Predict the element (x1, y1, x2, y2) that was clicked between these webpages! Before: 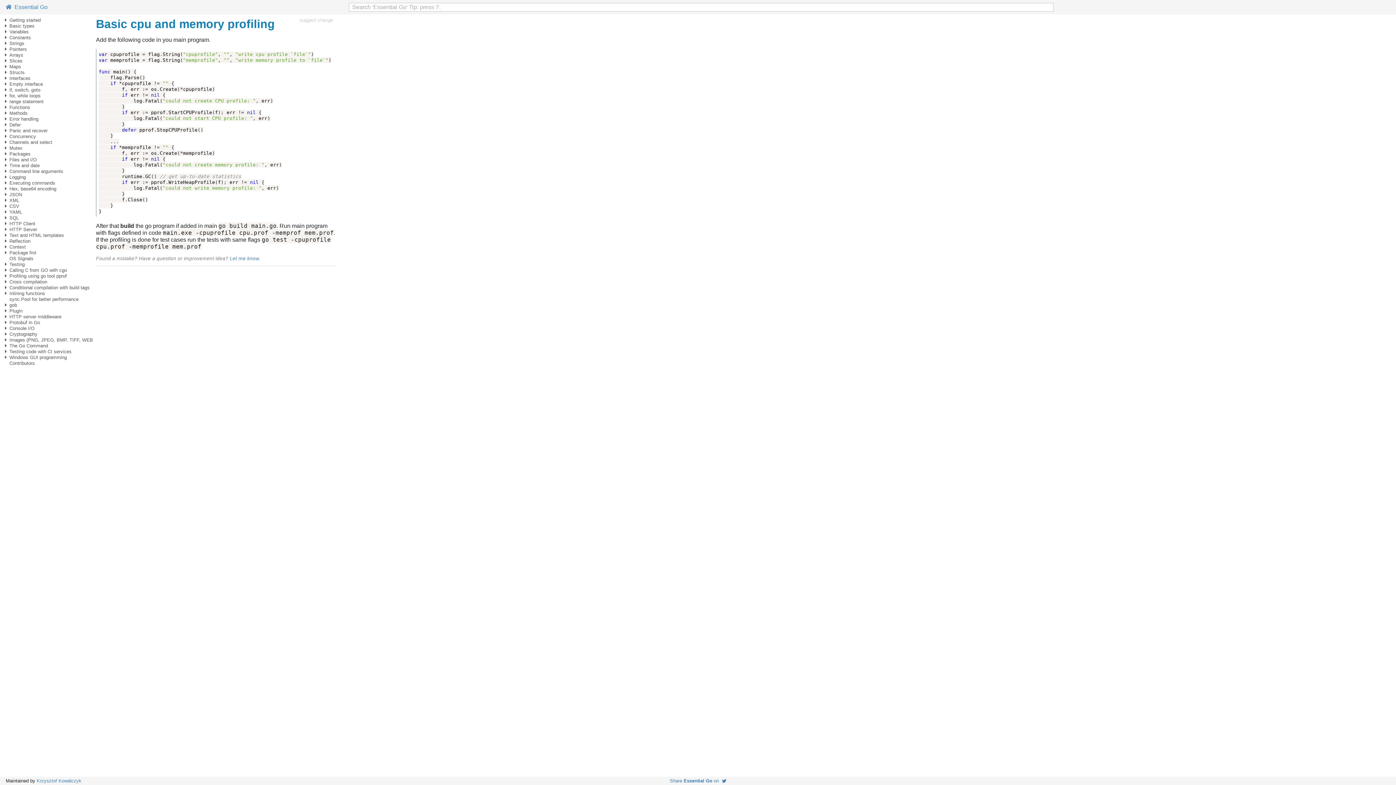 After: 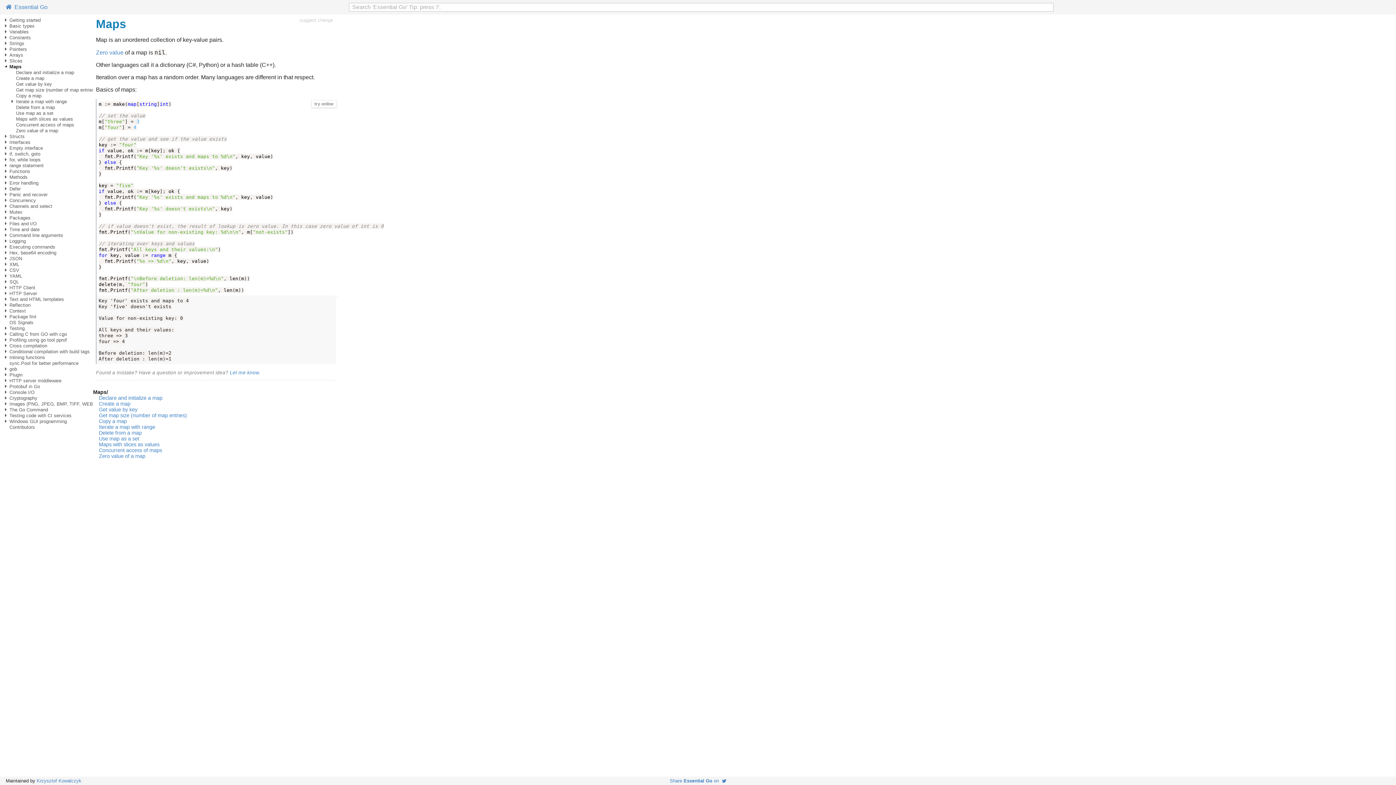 Action: label: Maps bbox: (9, 64, 21, 69)